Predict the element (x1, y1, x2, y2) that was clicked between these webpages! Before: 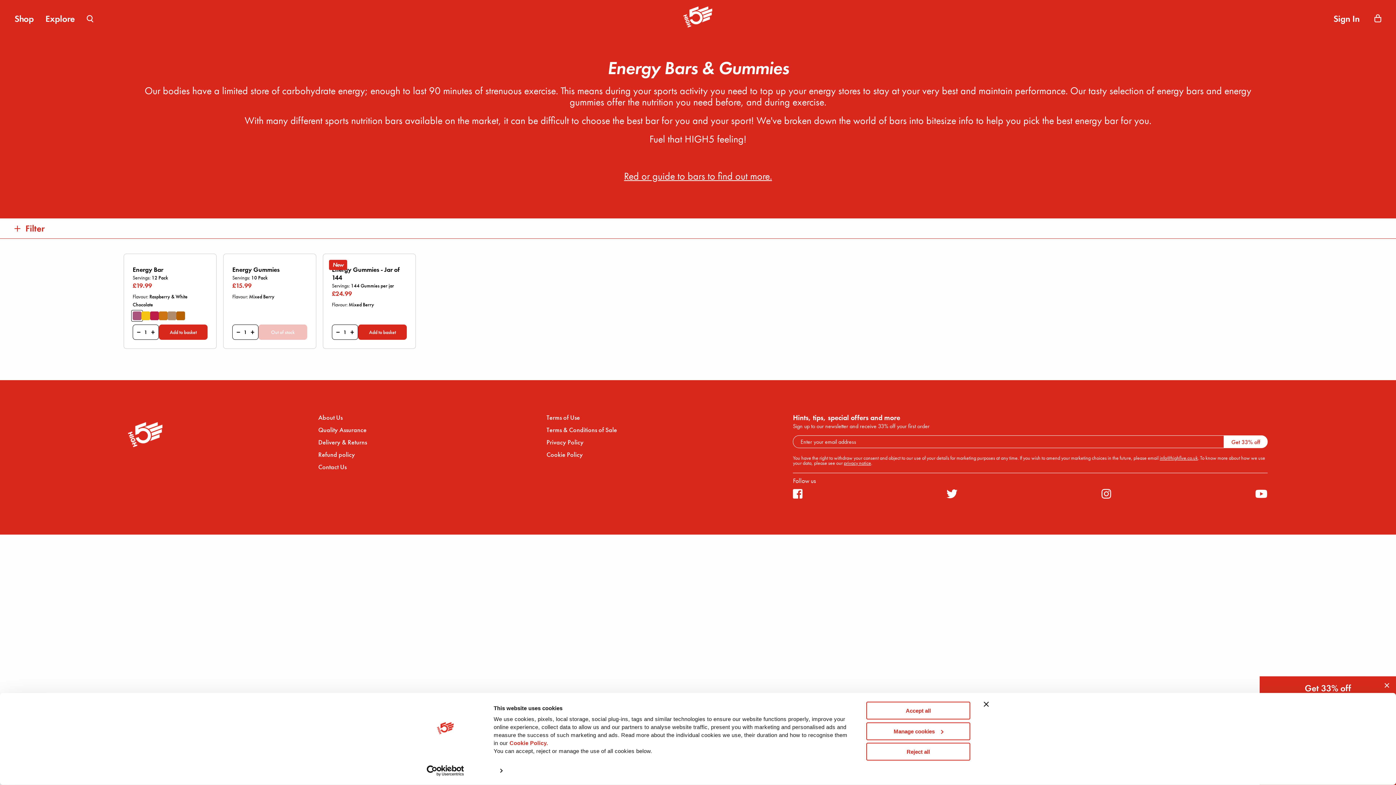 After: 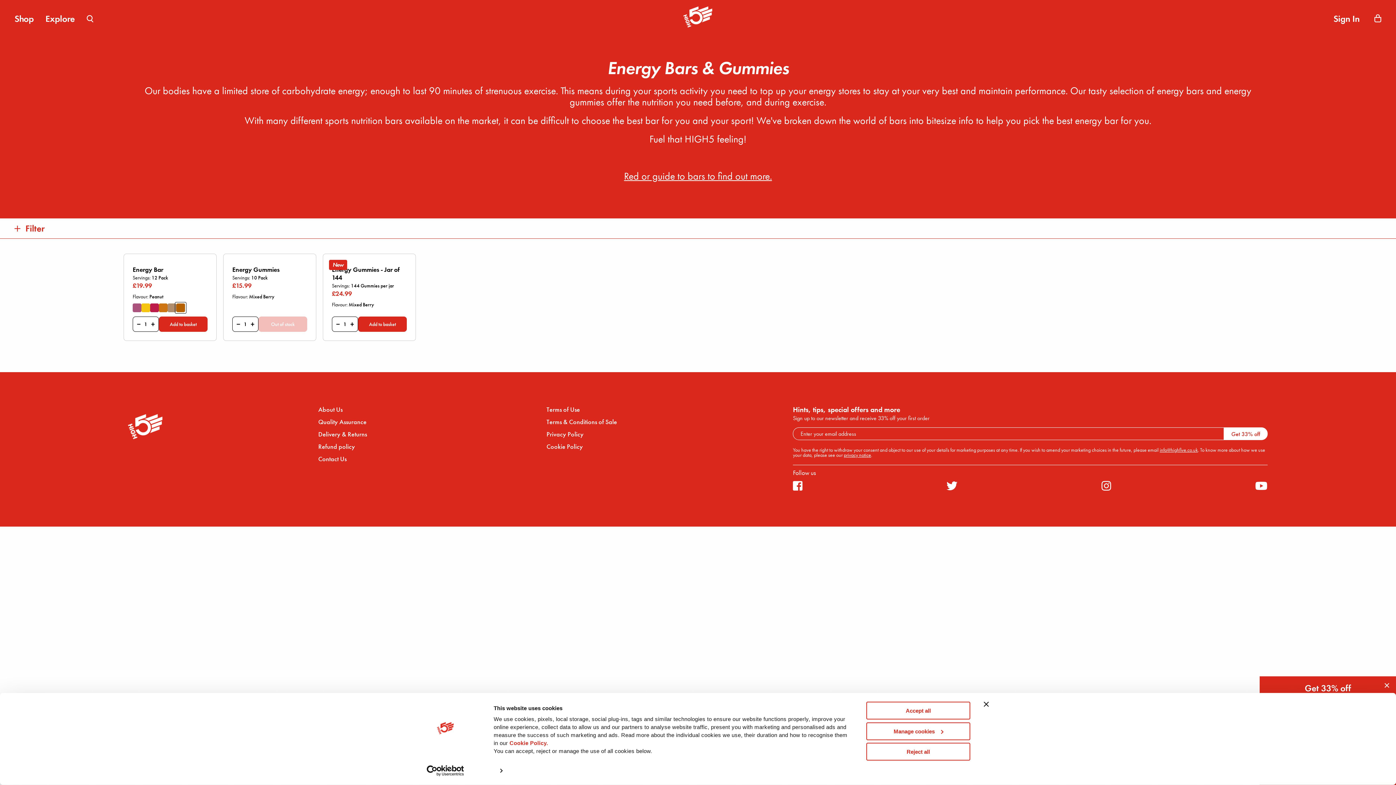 Action: label: Peanut bbox: (176, 311, 185, 320)